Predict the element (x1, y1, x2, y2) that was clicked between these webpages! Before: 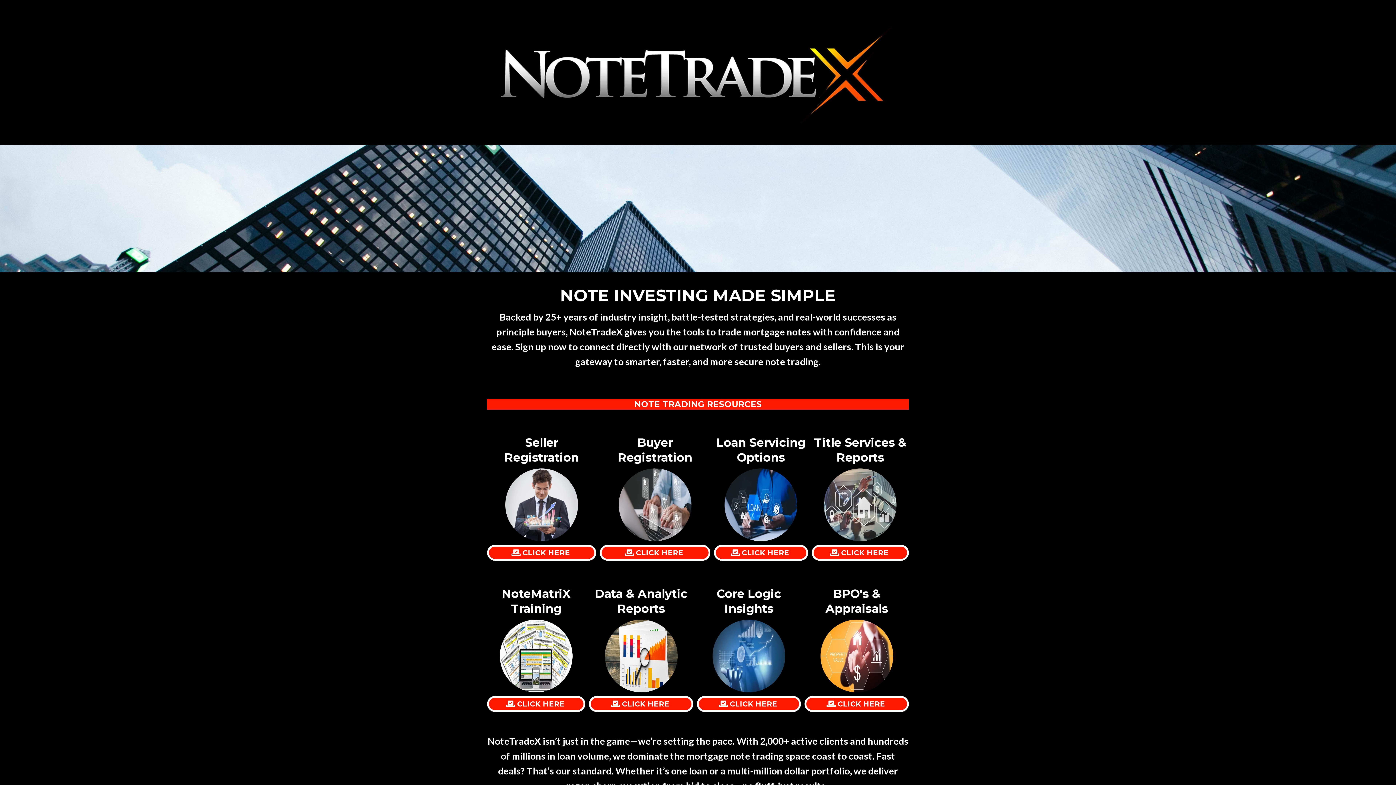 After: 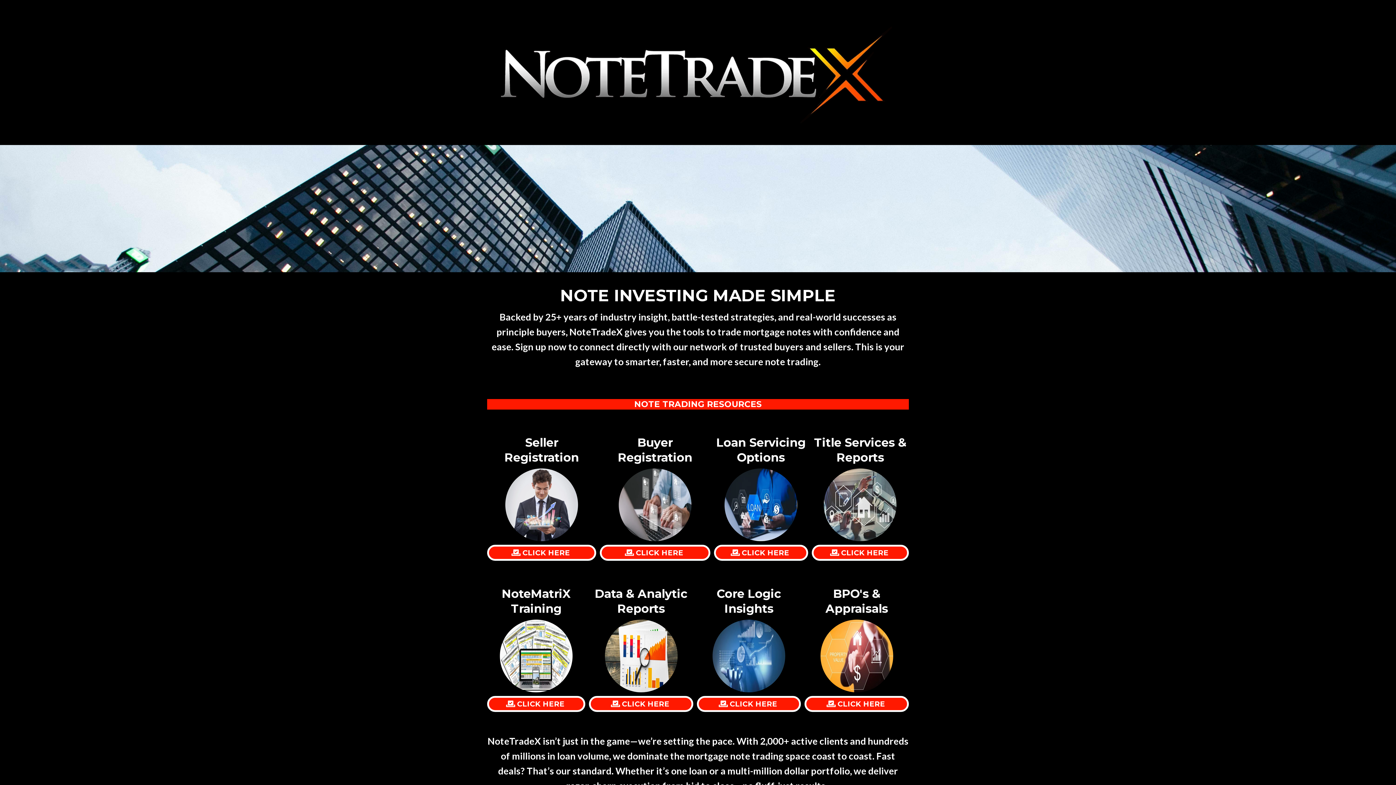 Action: label: CLICK HERE  bbox: (487, 545, 596, 561)